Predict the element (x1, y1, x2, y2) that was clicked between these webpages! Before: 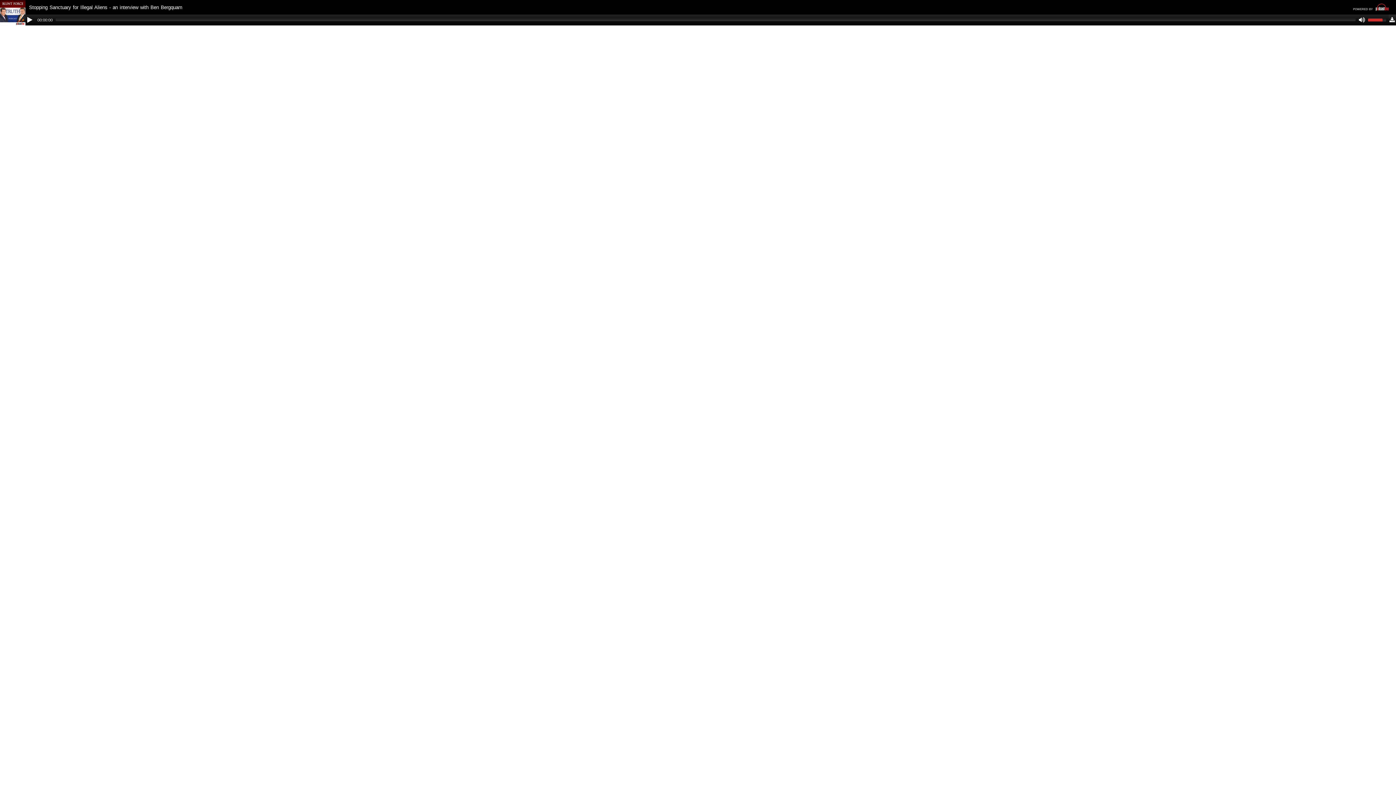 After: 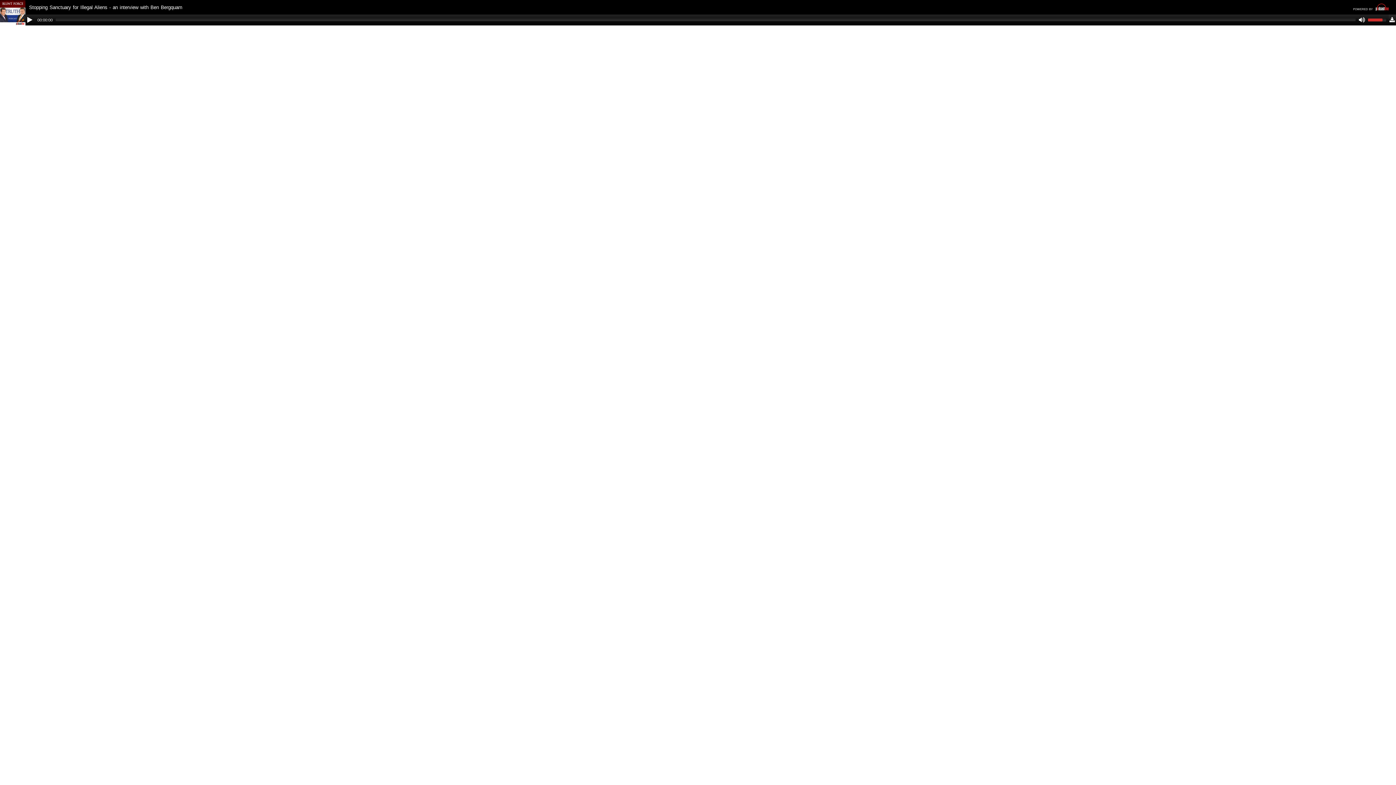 Action: bbox: (0, 20, 25, 26)